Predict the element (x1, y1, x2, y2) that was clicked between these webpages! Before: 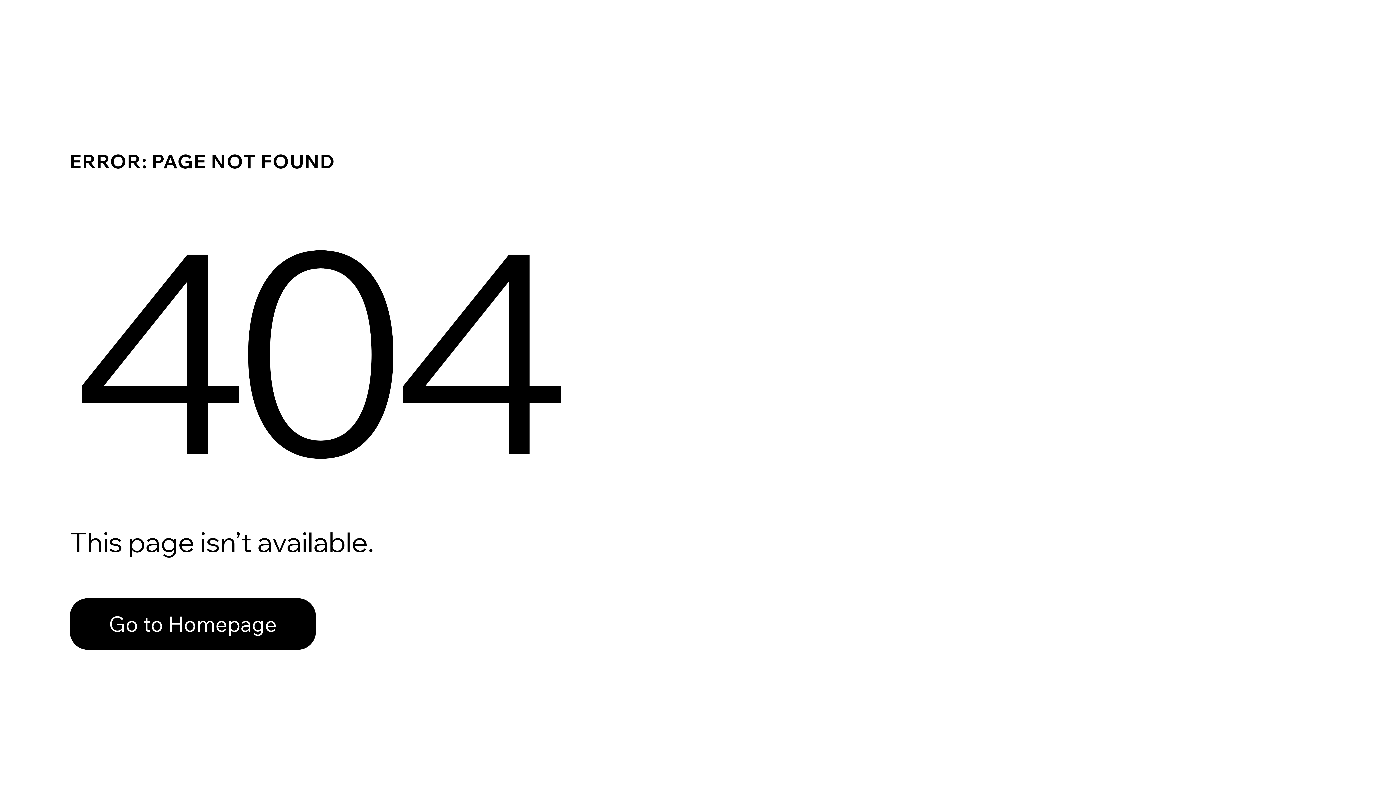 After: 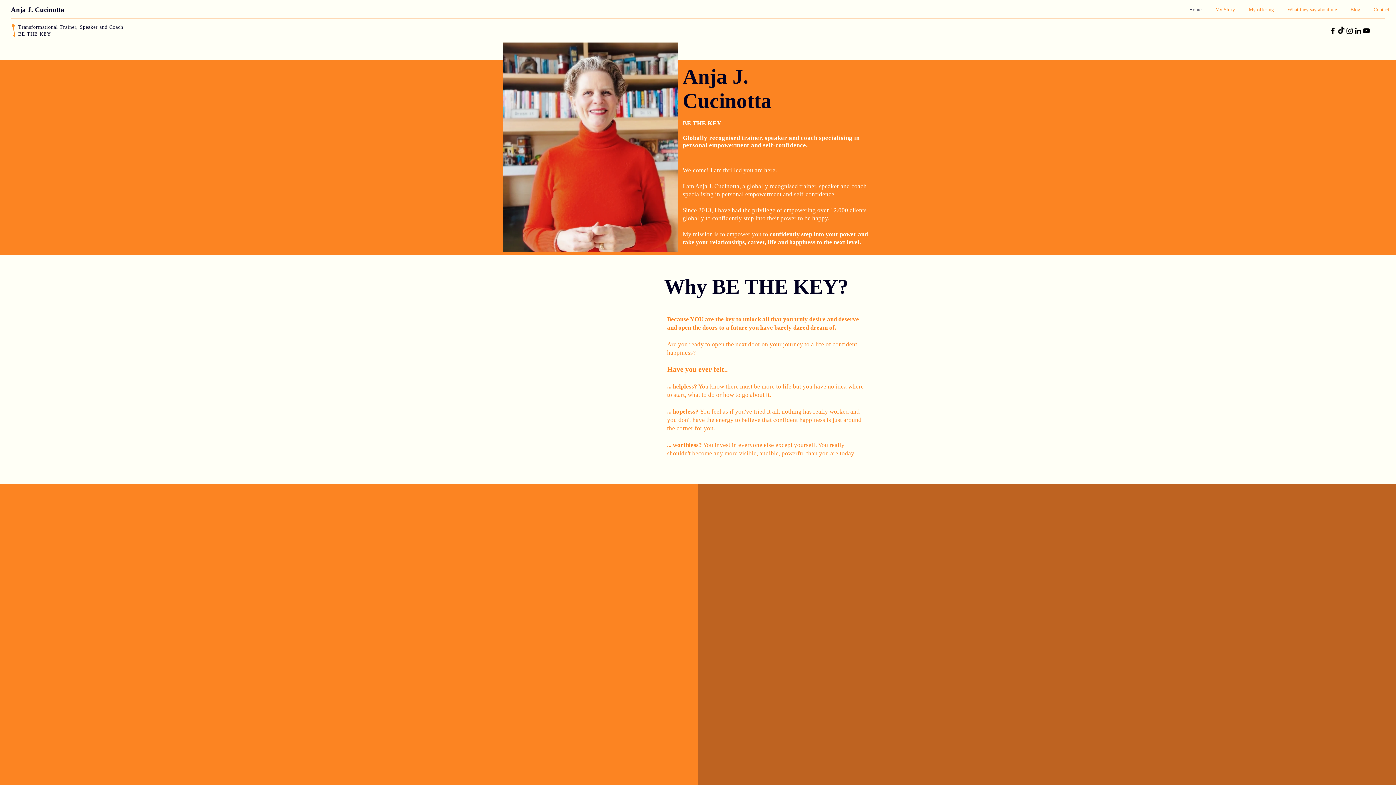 Action: bbox: (69, 582, 768, 659) label: Go to Homepage